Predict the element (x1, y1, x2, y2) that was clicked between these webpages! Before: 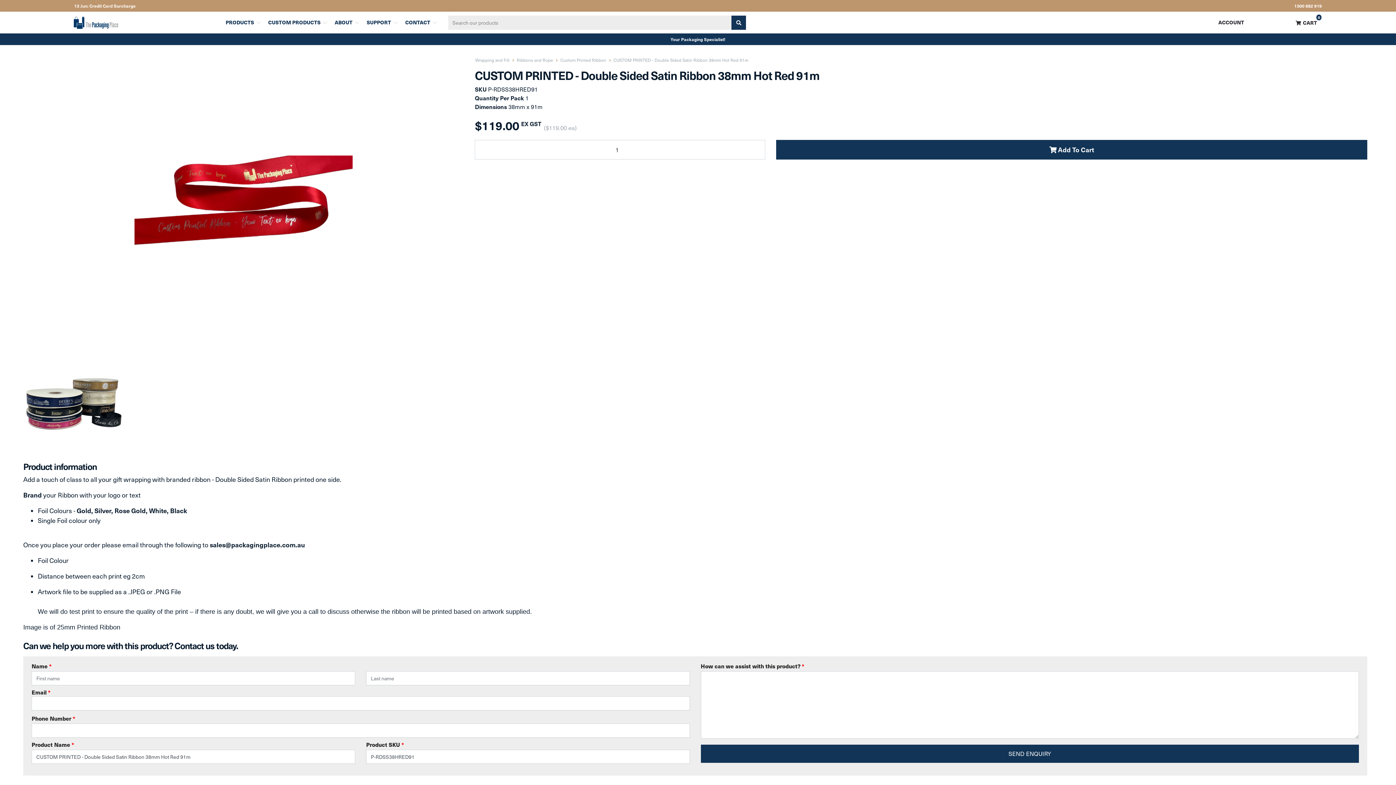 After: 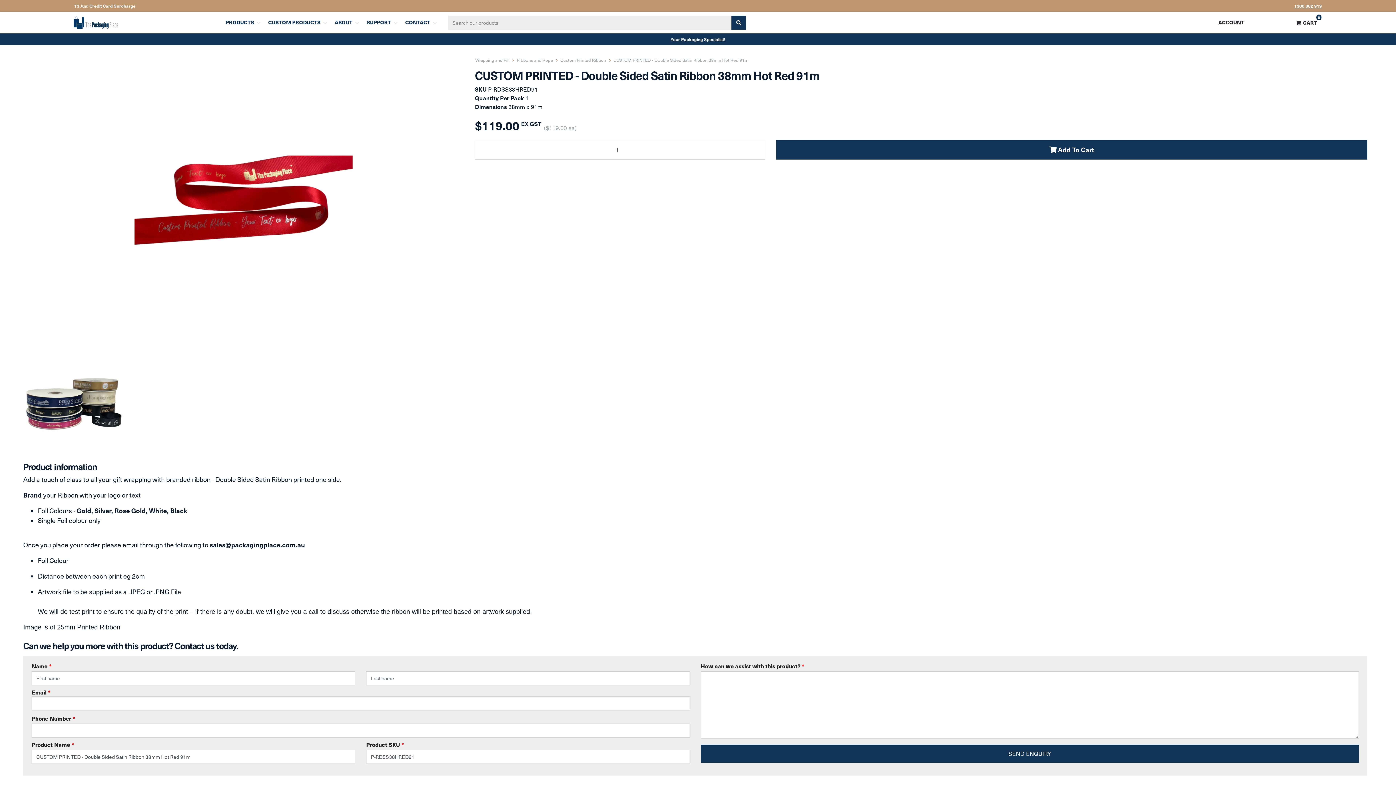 Action: bbox: (1290, 0, 1326, 11) label: 1300 882 919